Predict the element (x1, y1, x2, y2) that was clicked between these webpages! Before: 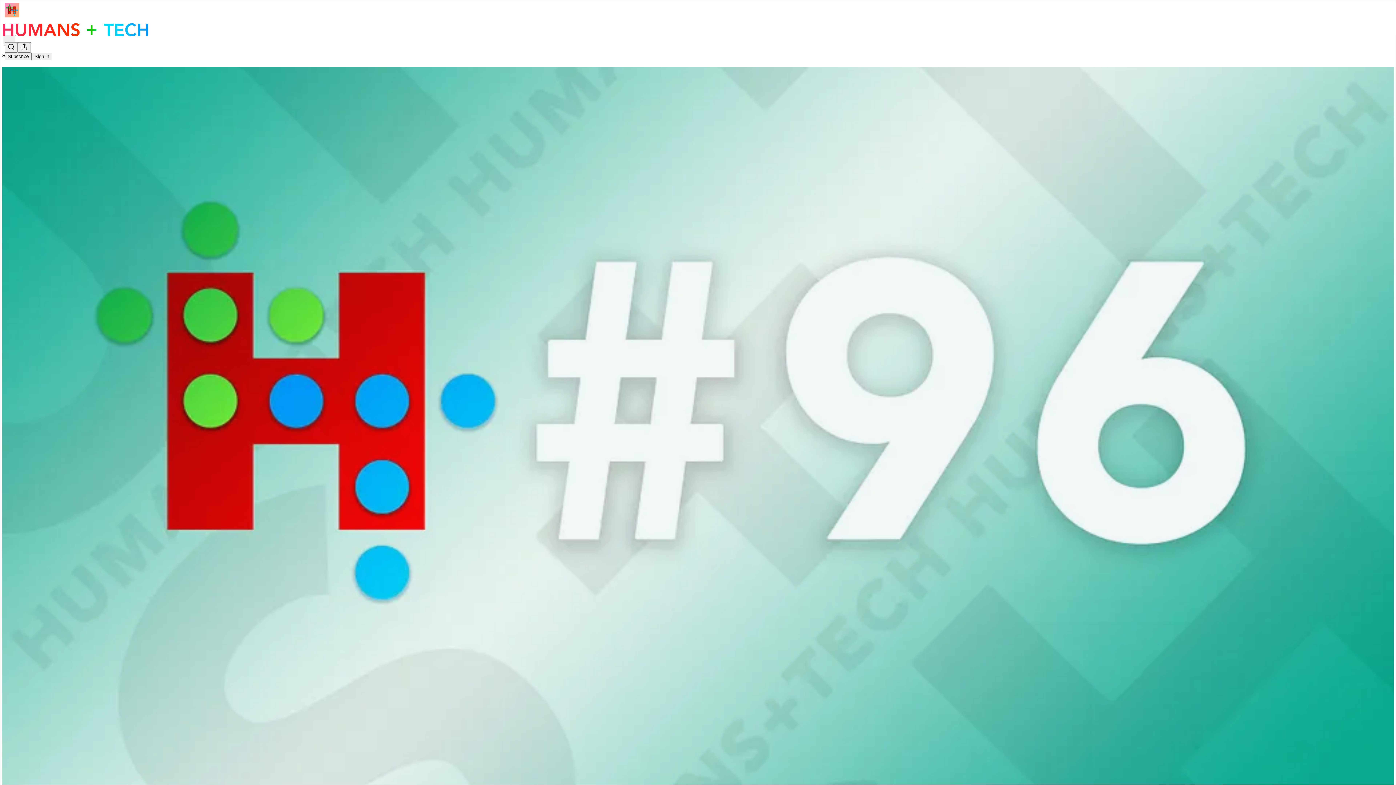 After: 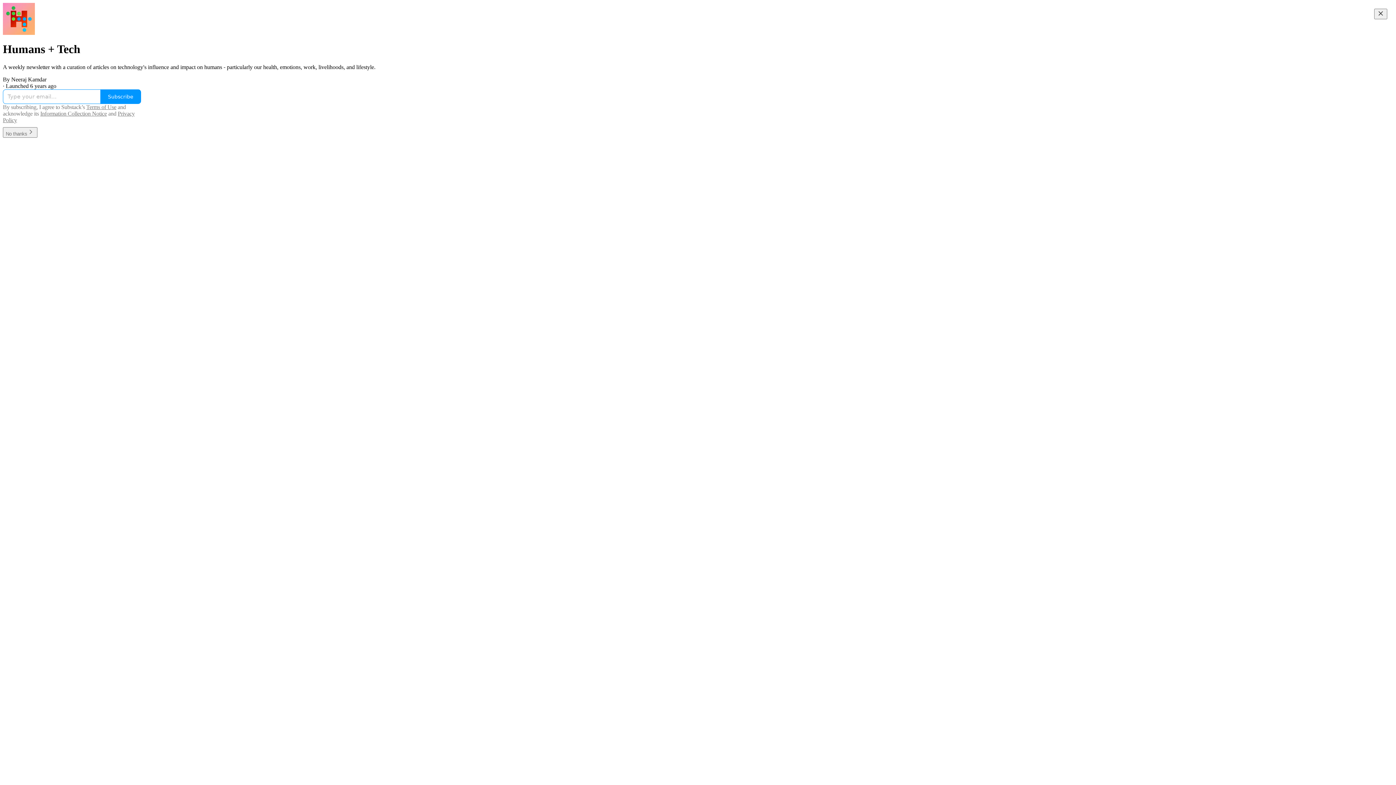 Action: bbox: (4, 2, 1399, 17)